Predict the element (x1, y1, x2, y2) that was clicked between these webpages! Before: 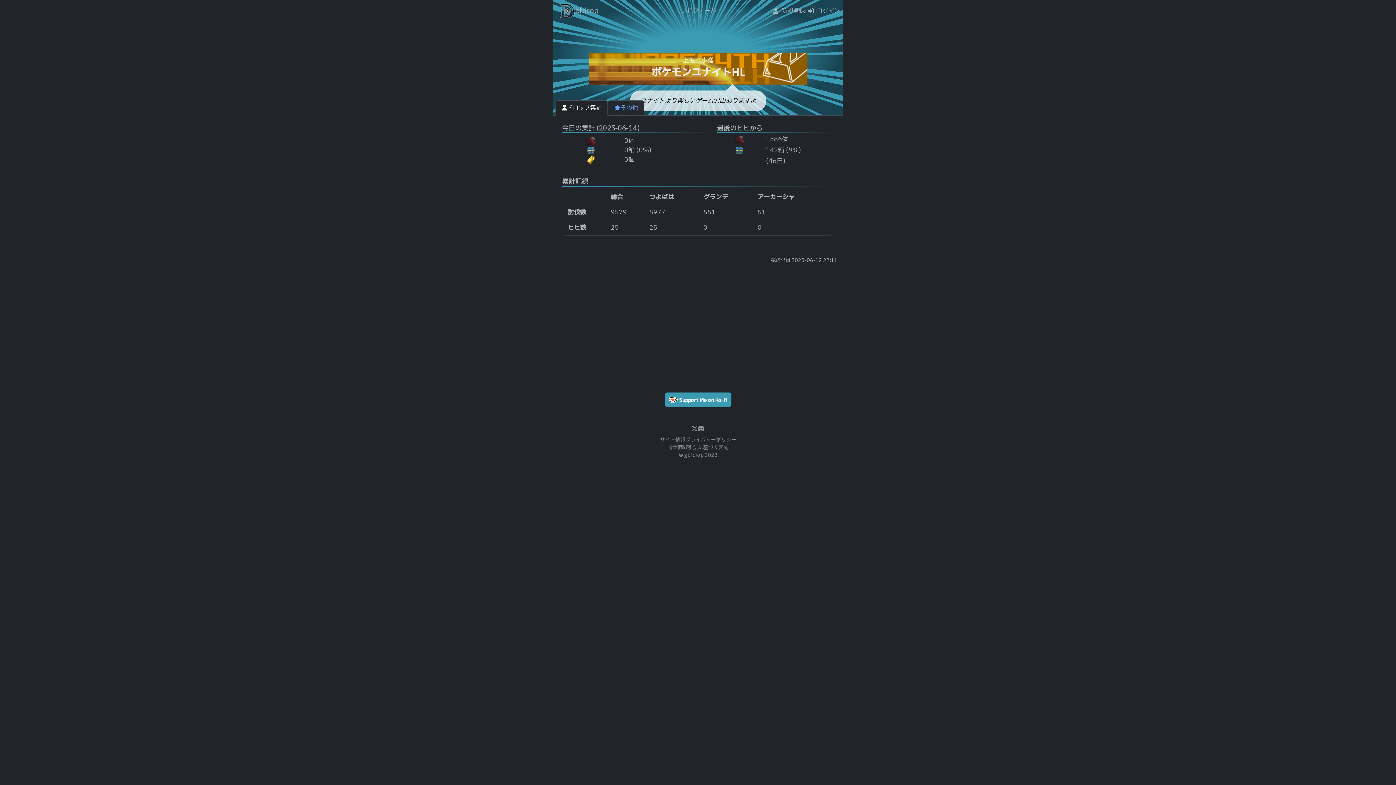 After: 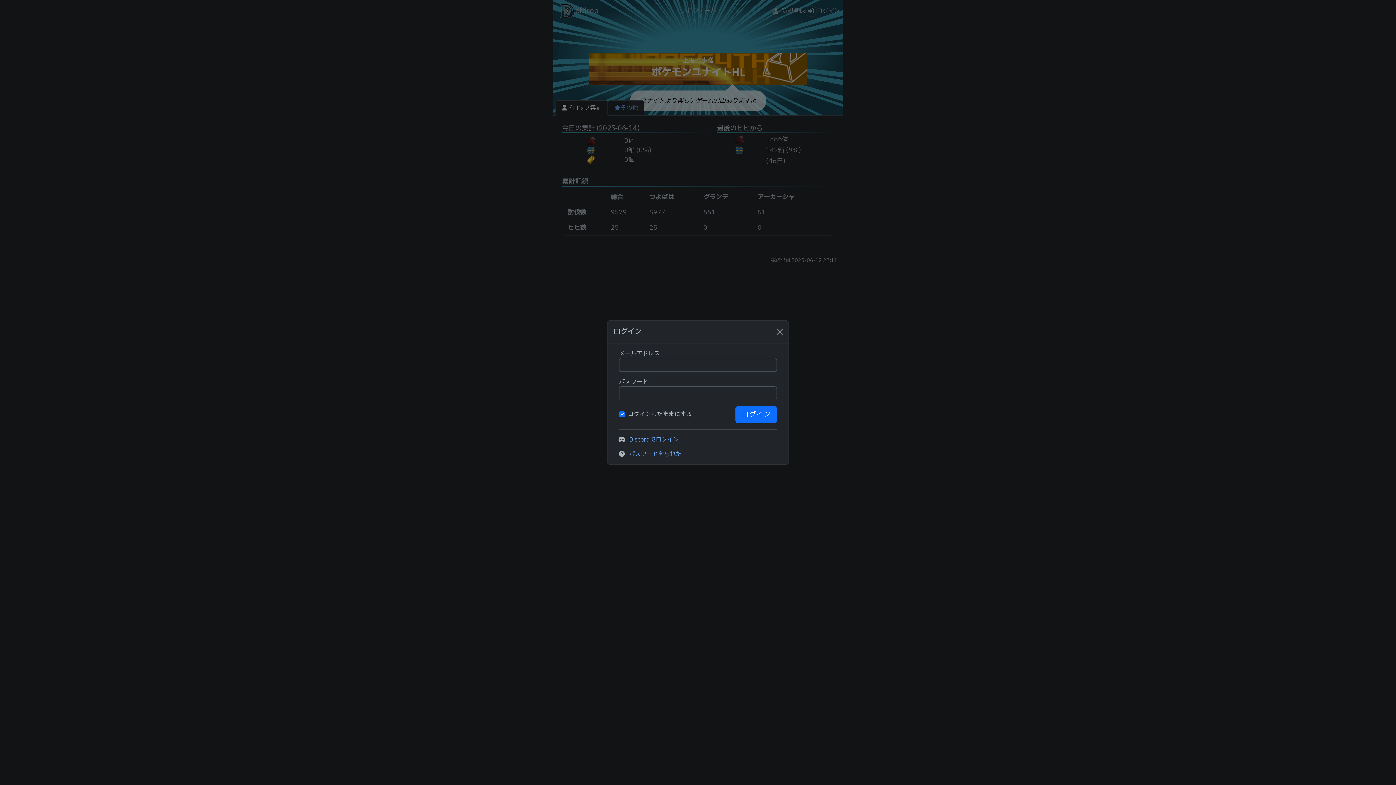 Action: bbox: (805, 5, 840, 16) label: ログイン